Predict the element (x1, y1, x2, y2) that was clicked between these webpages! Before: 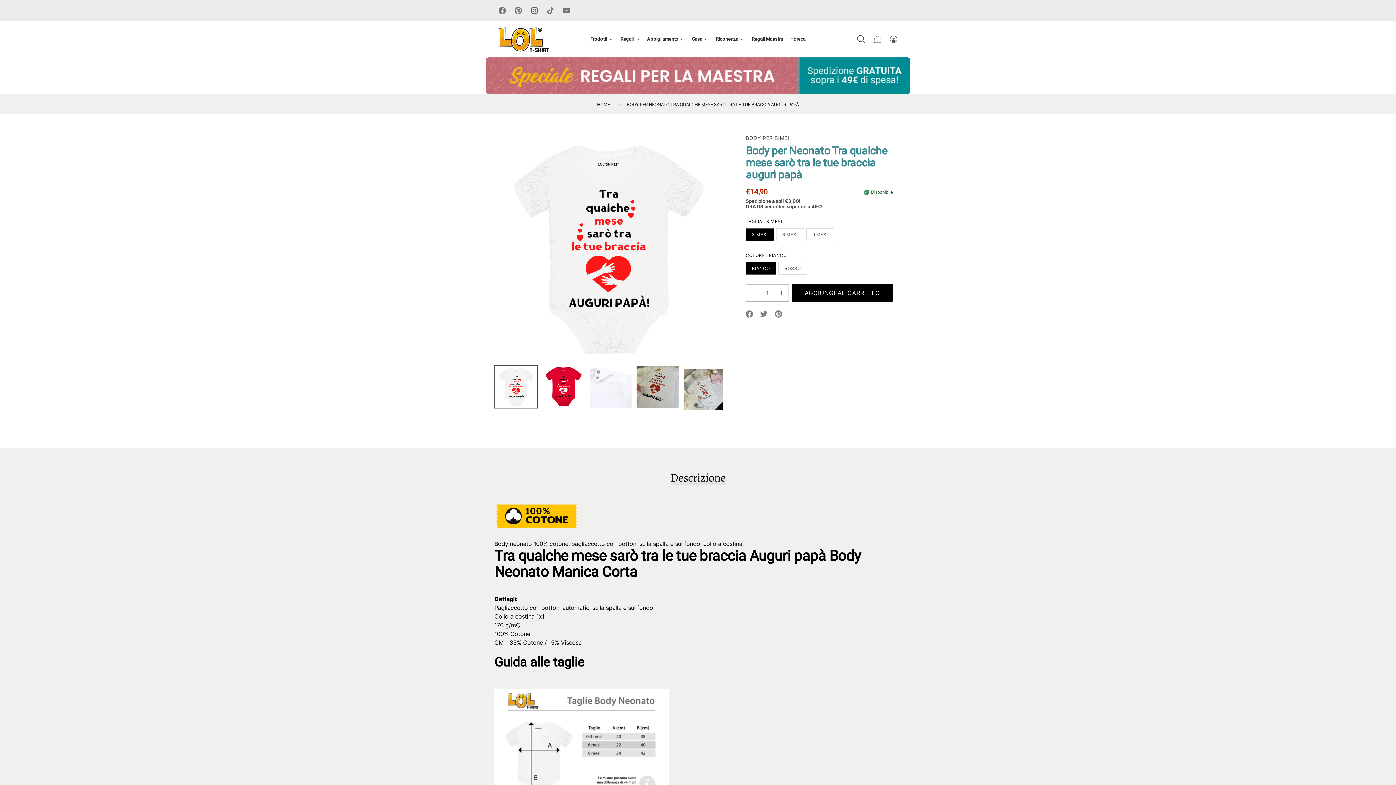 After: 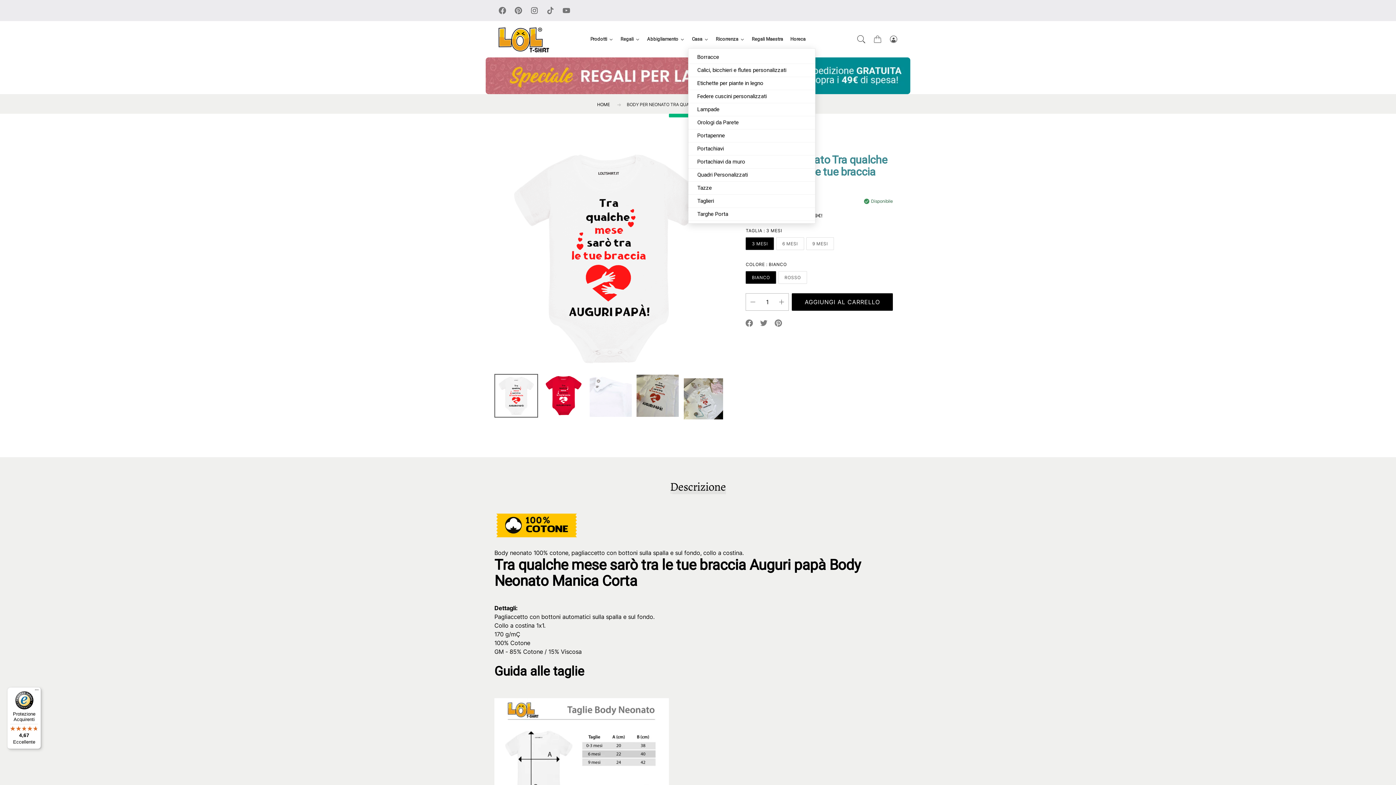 Action: label: Casa bbox: (688, 30, 712, 48)